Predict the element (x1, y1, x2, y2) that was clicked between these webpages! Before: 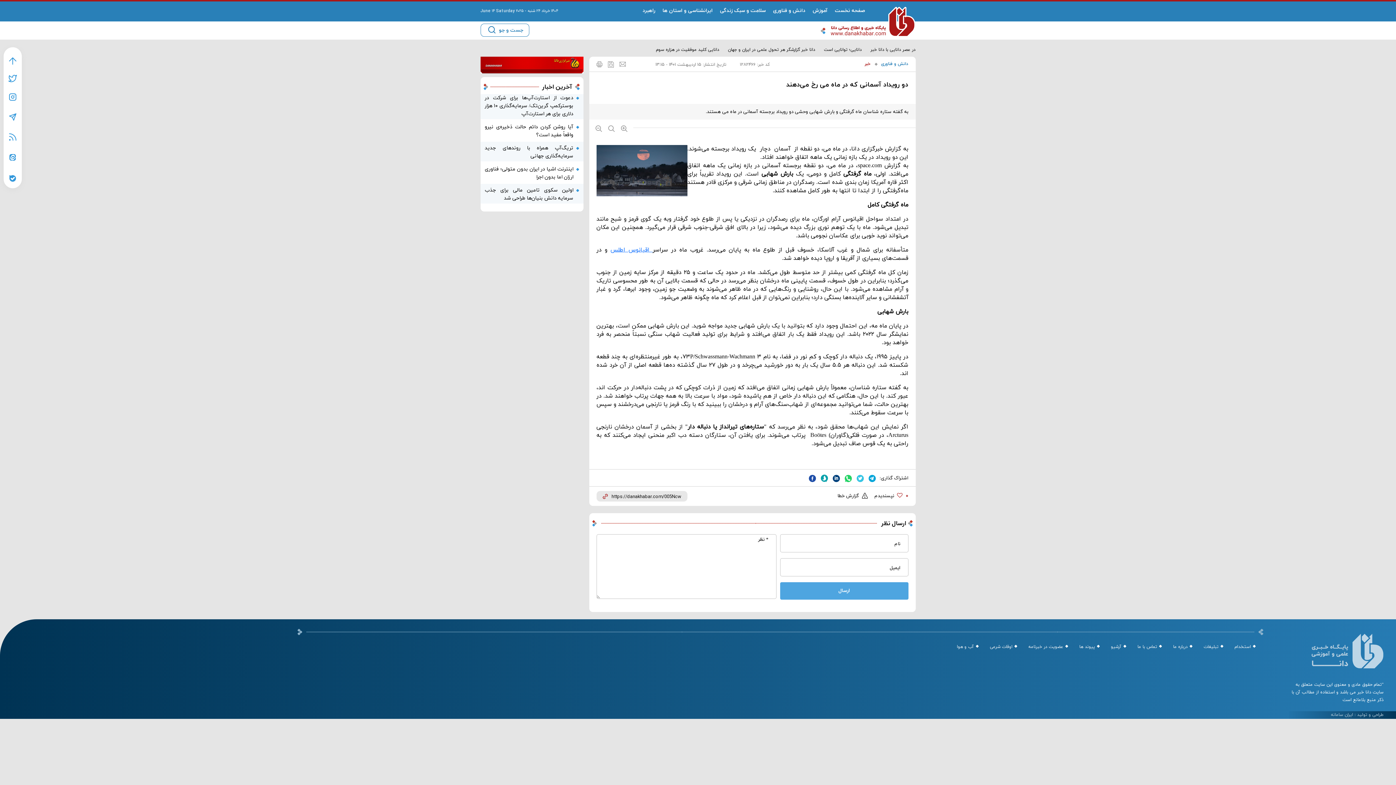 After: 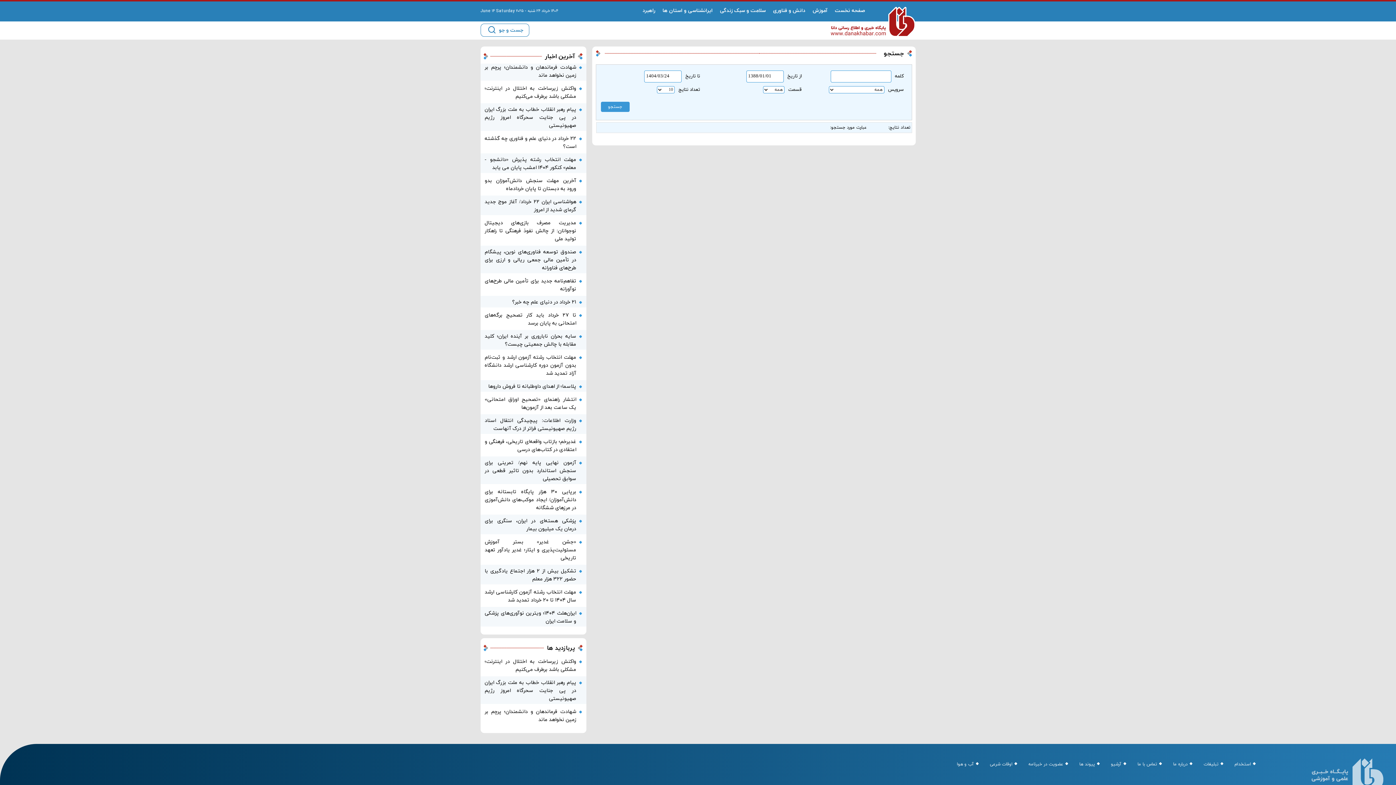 Action: bbox: (488, 25, 495, 33)